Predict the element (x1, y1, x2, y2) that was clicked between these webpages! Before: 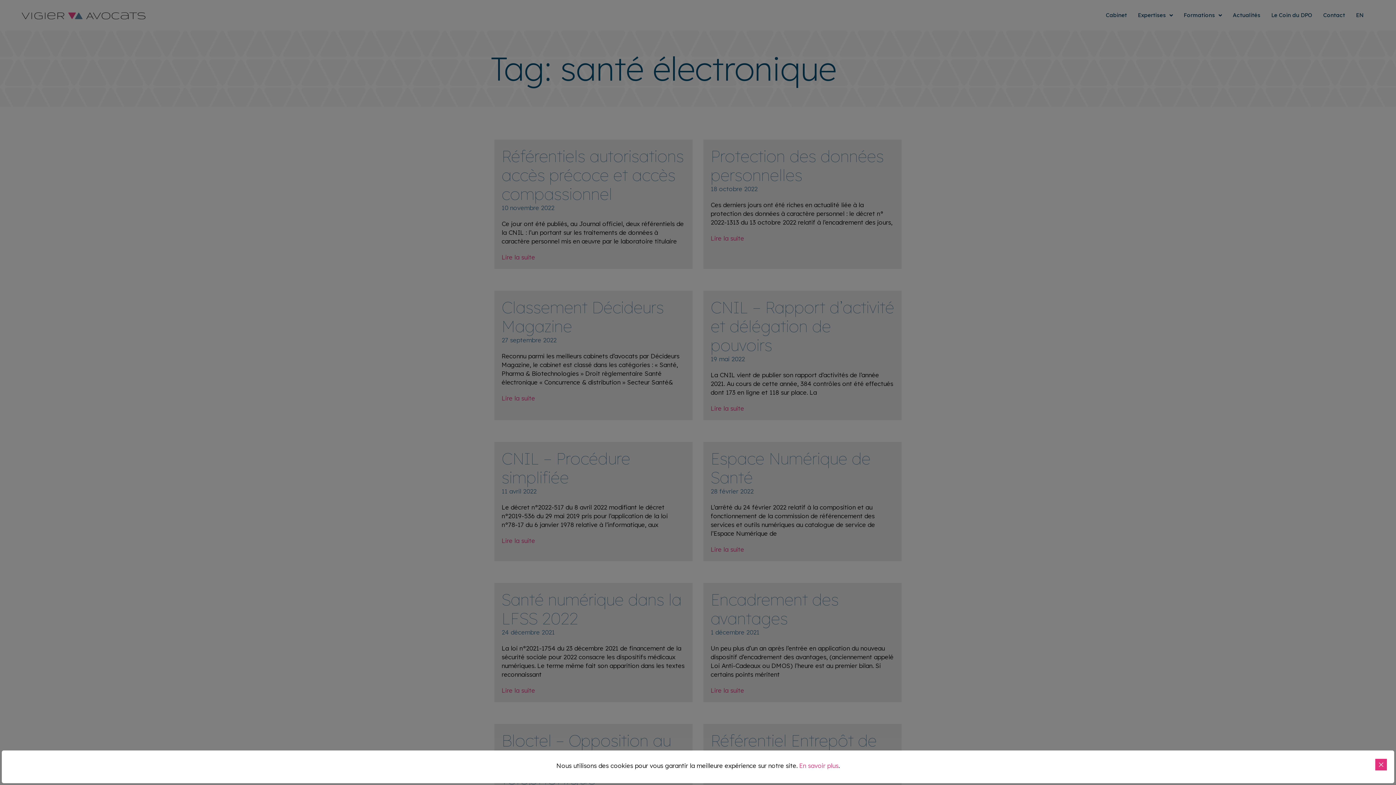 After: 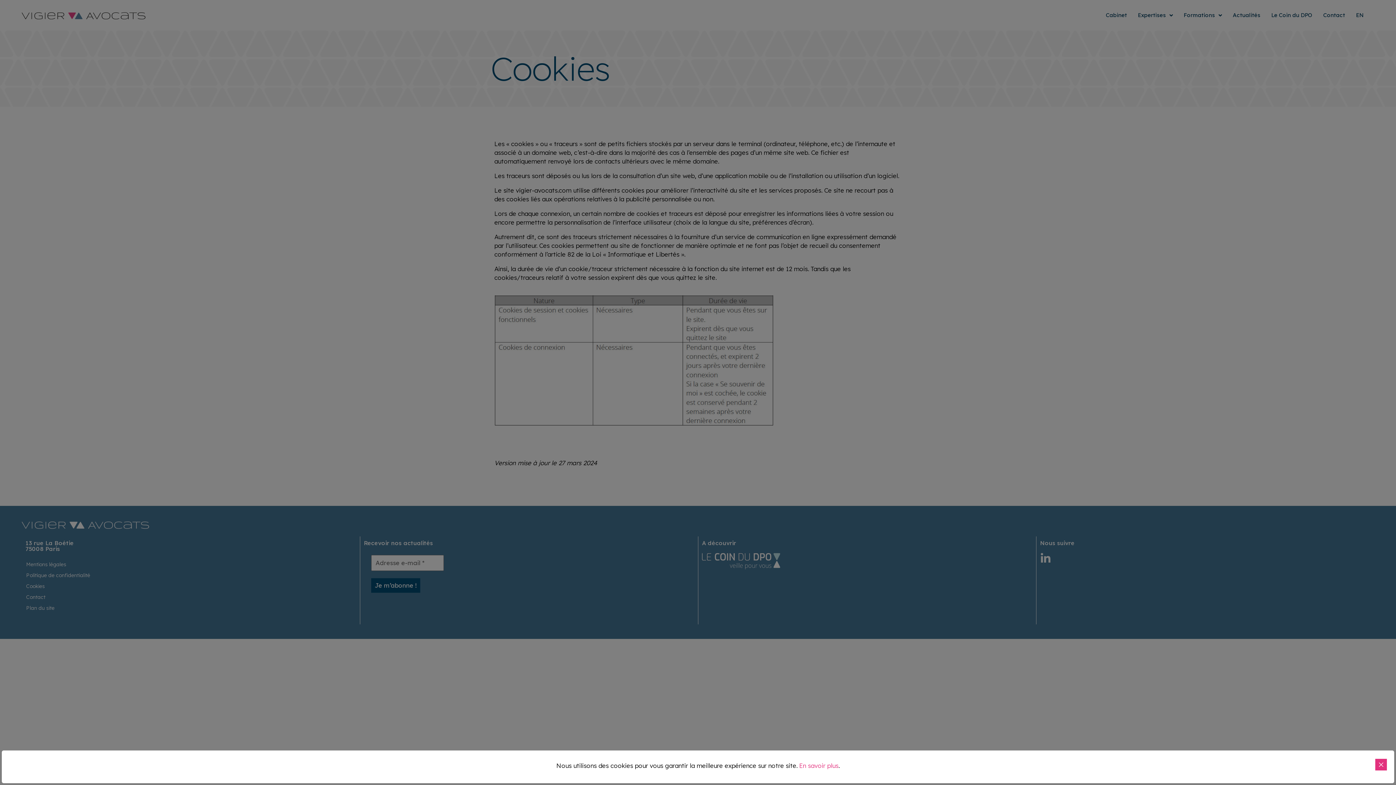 Action: bbox: (799, 762, 838, 769) label: En savoir plus